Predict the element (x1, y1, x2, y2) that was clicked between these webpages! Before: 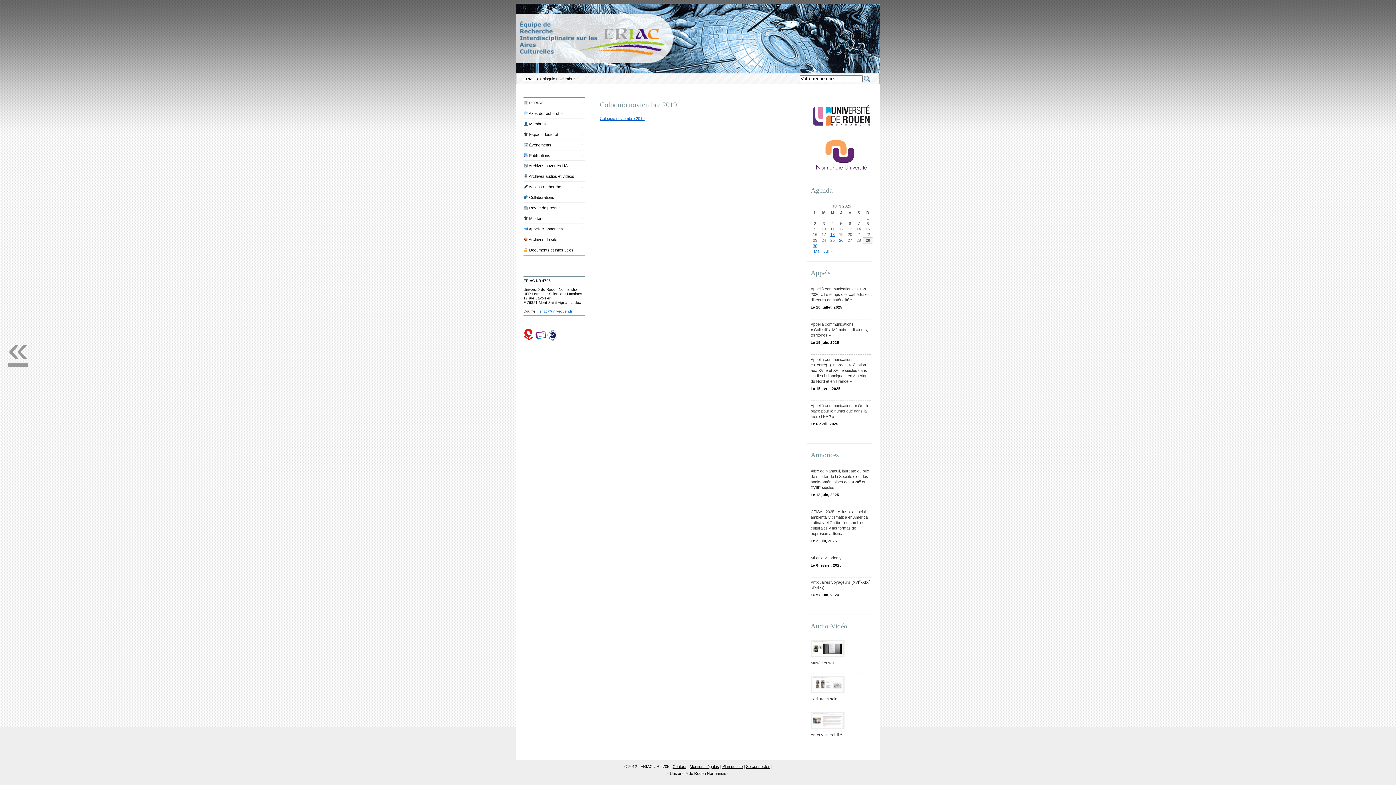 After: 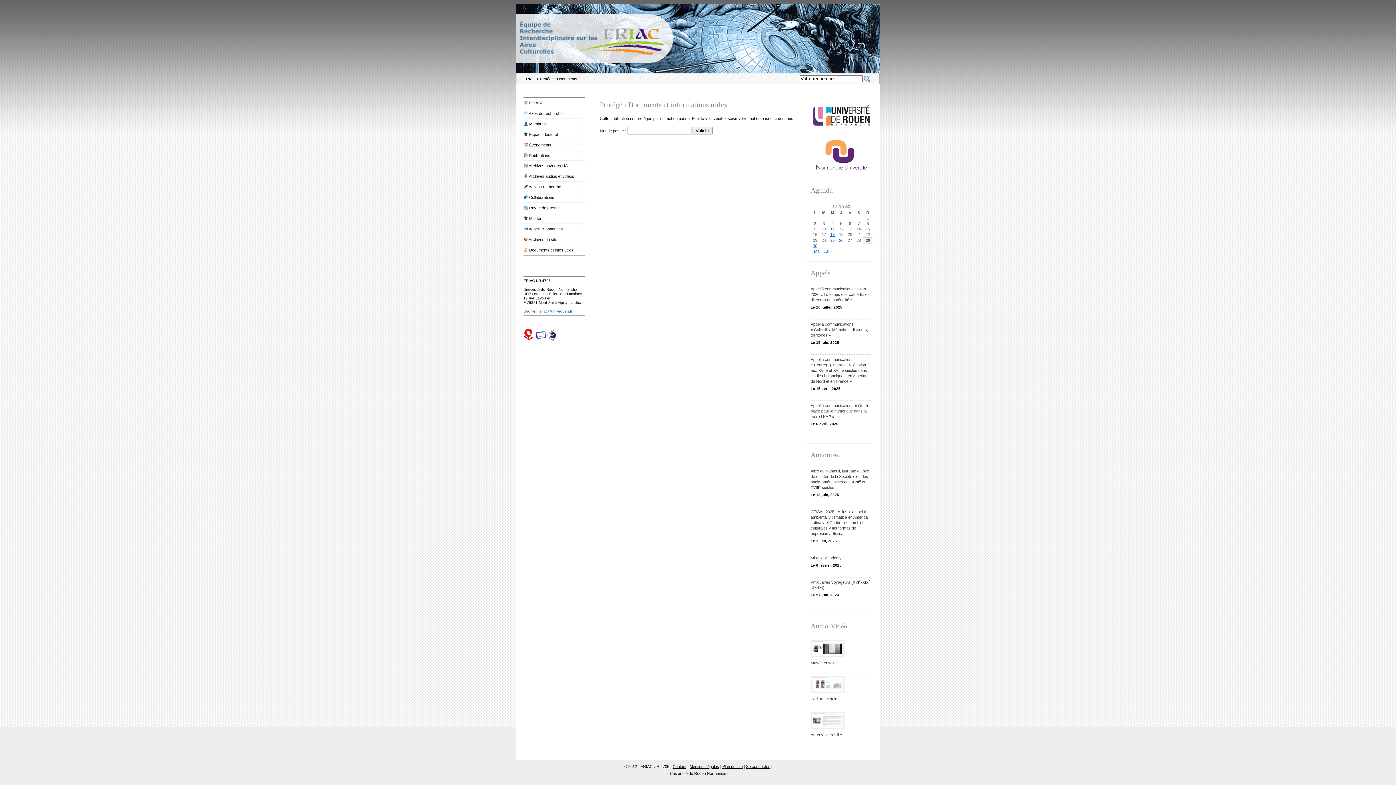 Action: label:  Documents et infos utiles bbox: (523, 244, 585, 255)